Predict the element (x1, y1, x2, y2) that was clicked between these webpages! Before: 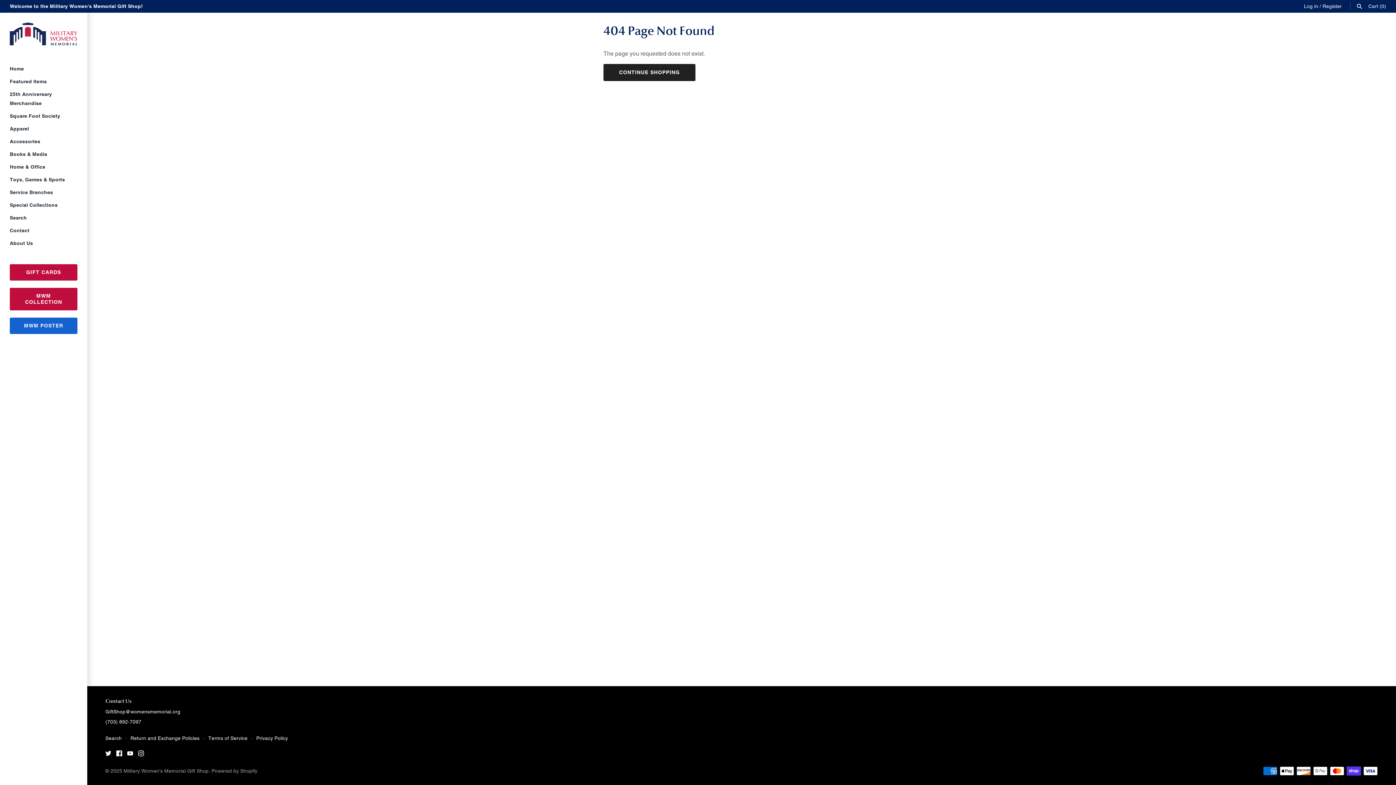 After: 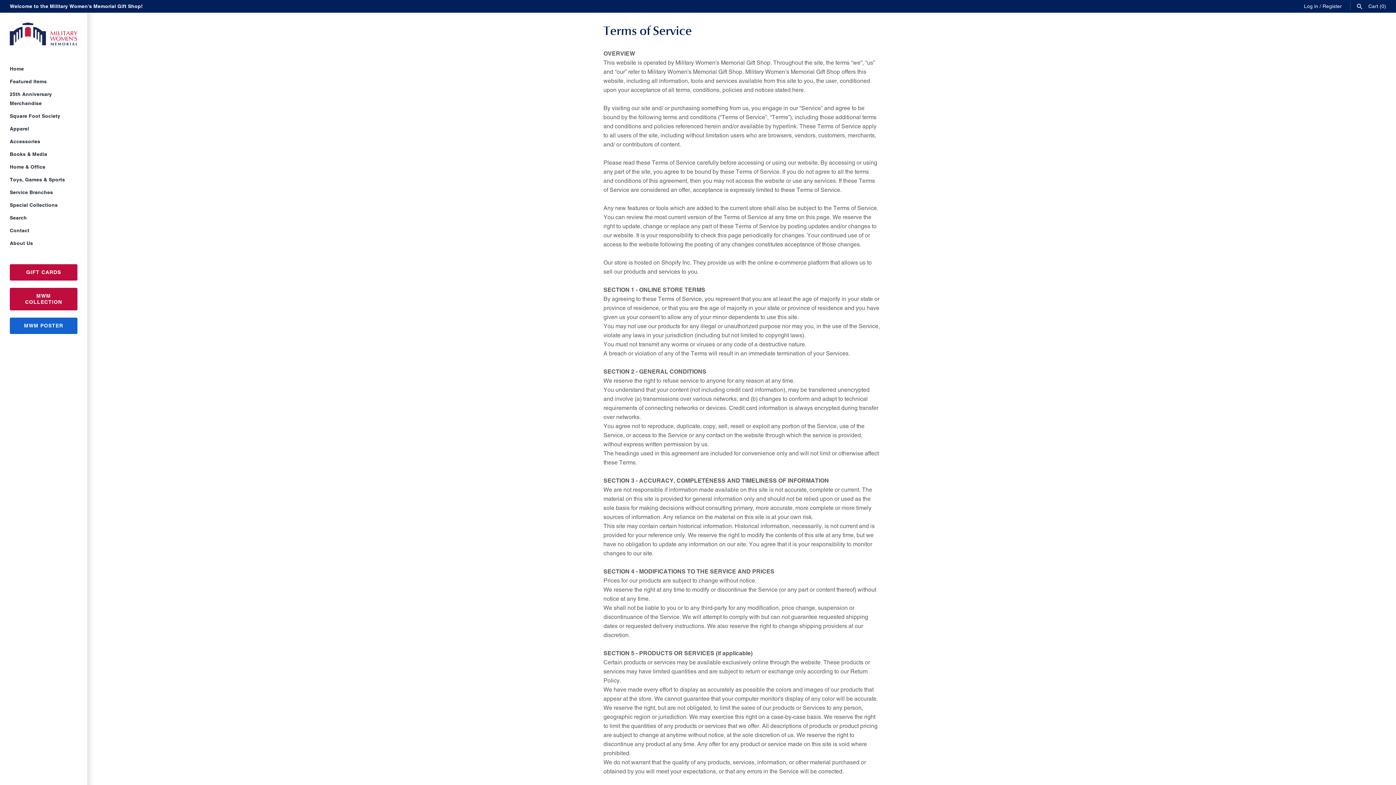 Action: label: Terms of Service bbox: (208, 735, 247, 741)